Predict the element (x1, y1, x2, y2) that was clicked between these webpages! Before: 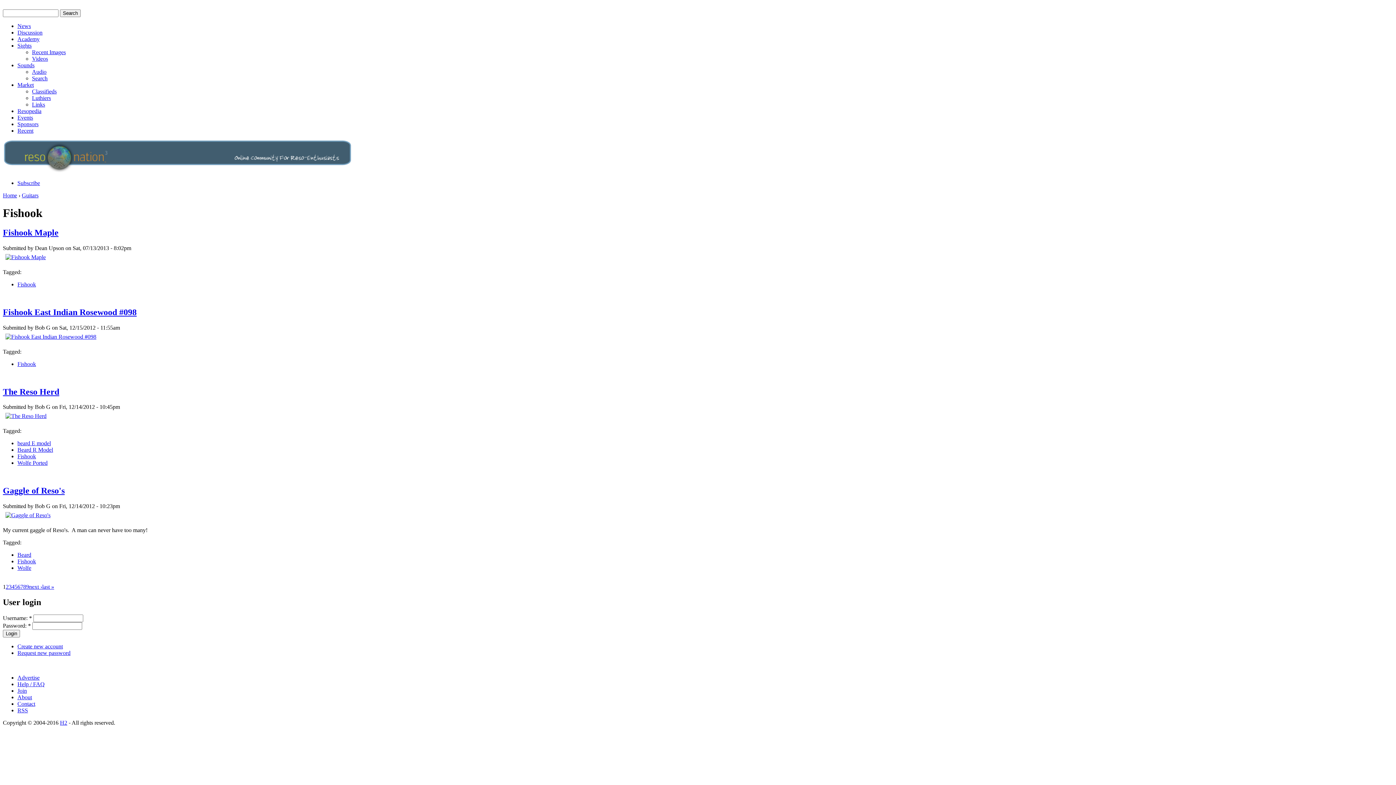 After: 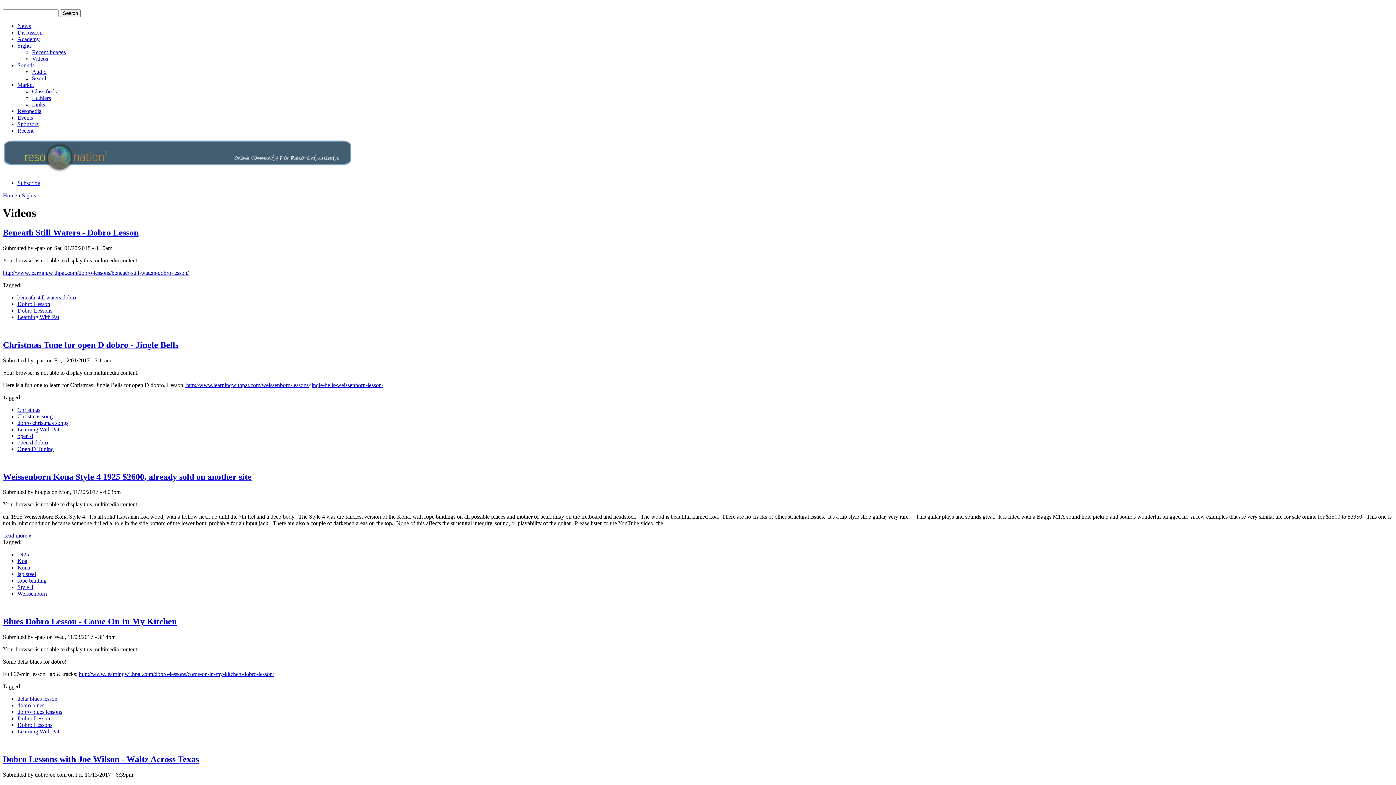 Action: bbox: (32, 55, 48, 61) label: Videos